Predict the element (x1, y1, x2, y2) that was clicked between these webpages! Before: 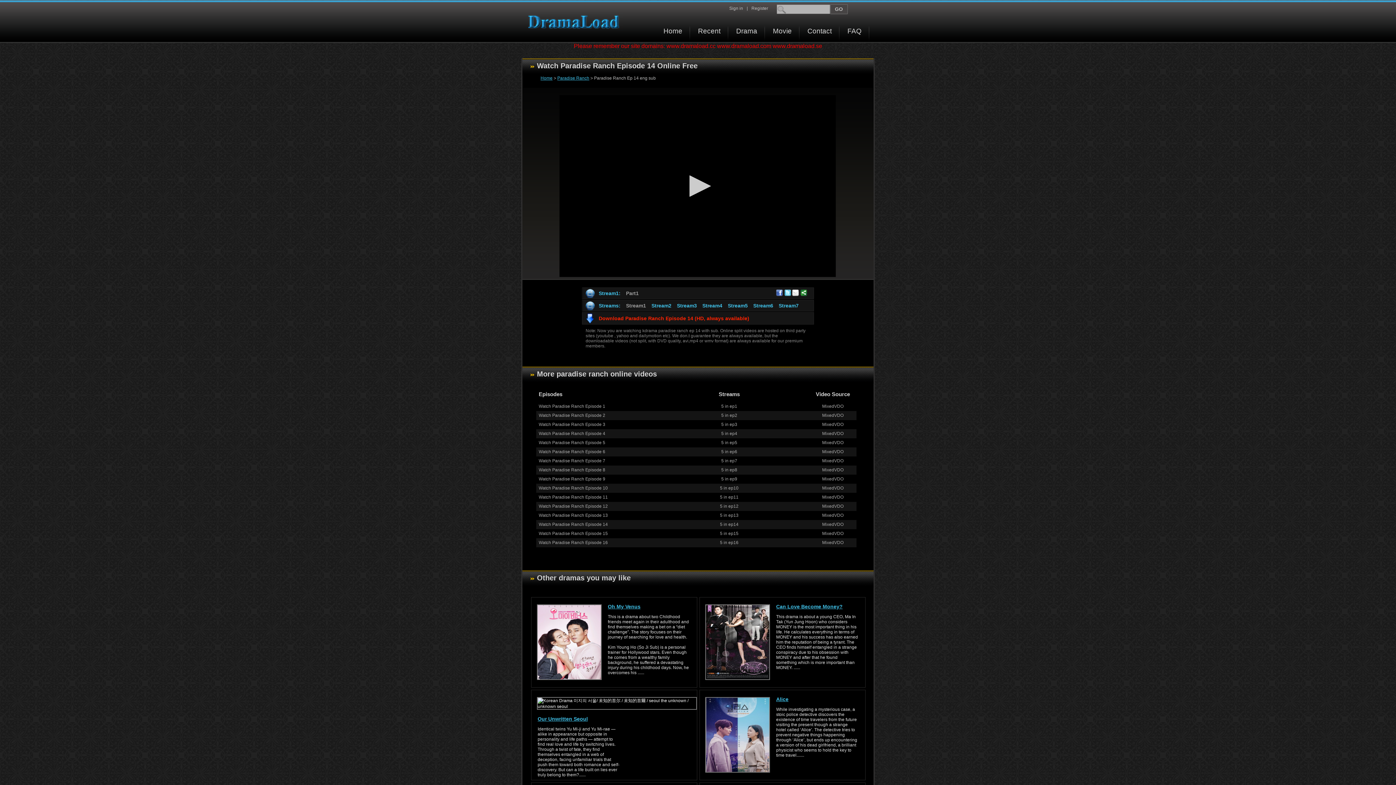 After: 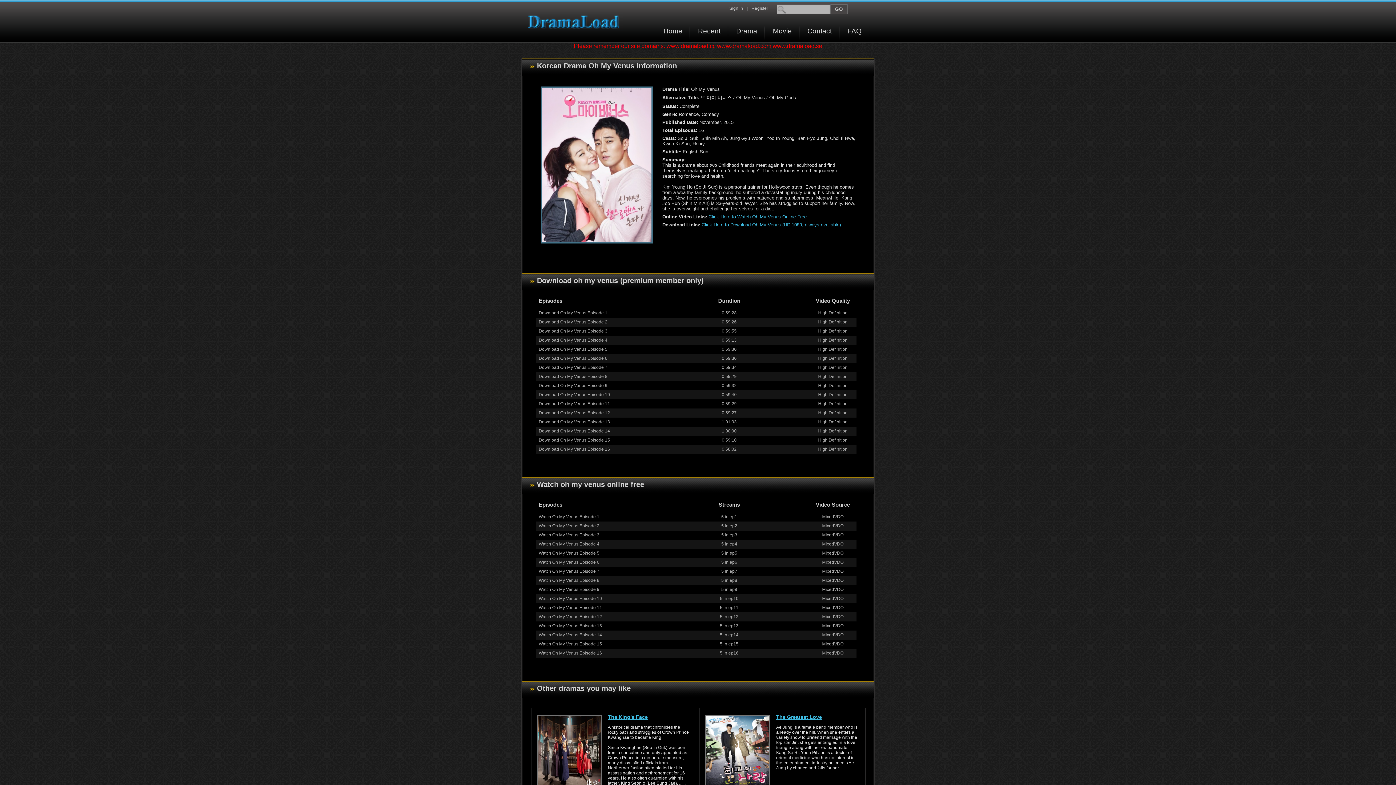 Action: label: Oh My Venus bbox: (608, 604, 640, 609)